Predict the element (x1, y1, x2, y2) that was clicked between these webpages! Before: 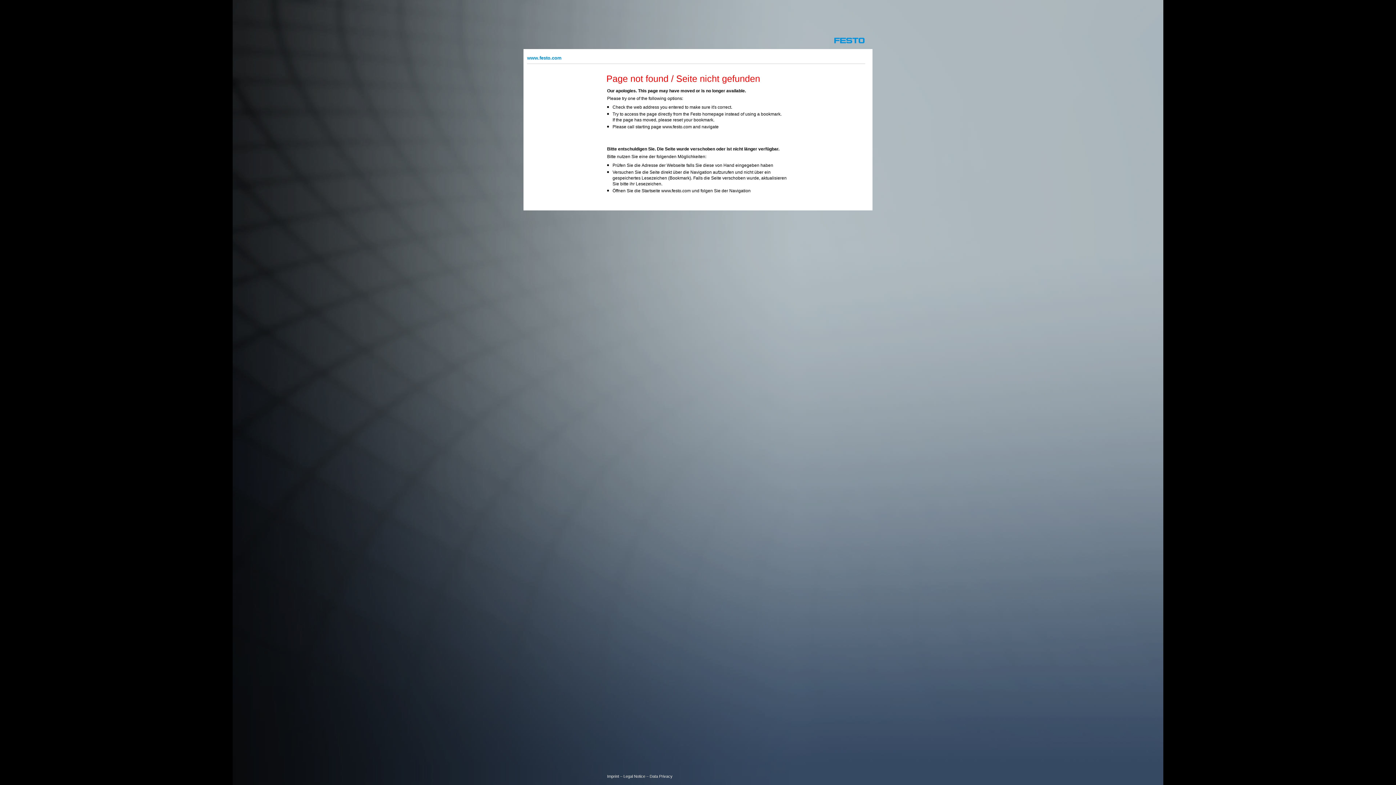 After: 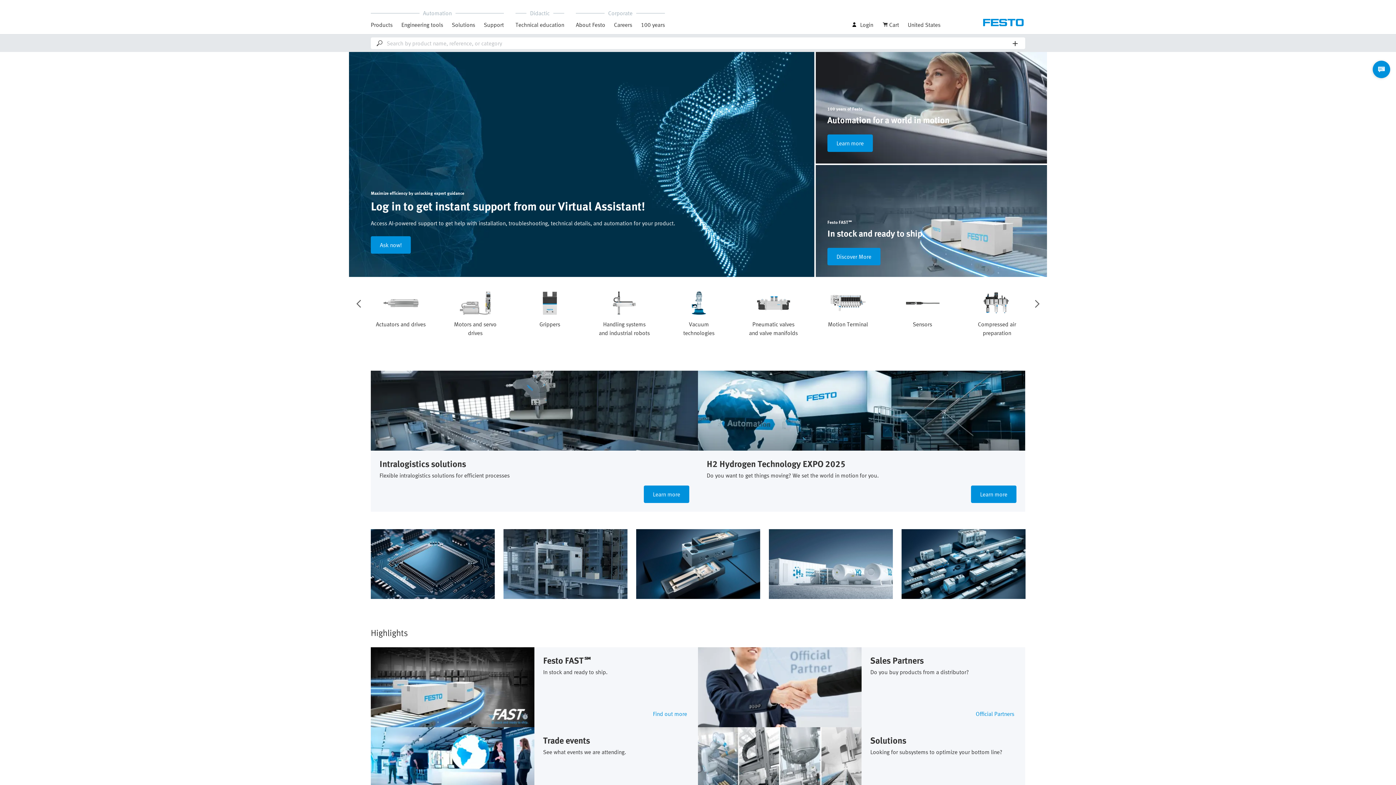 Action: label: www.festo.com bbox: (527, 55, 561, 60)